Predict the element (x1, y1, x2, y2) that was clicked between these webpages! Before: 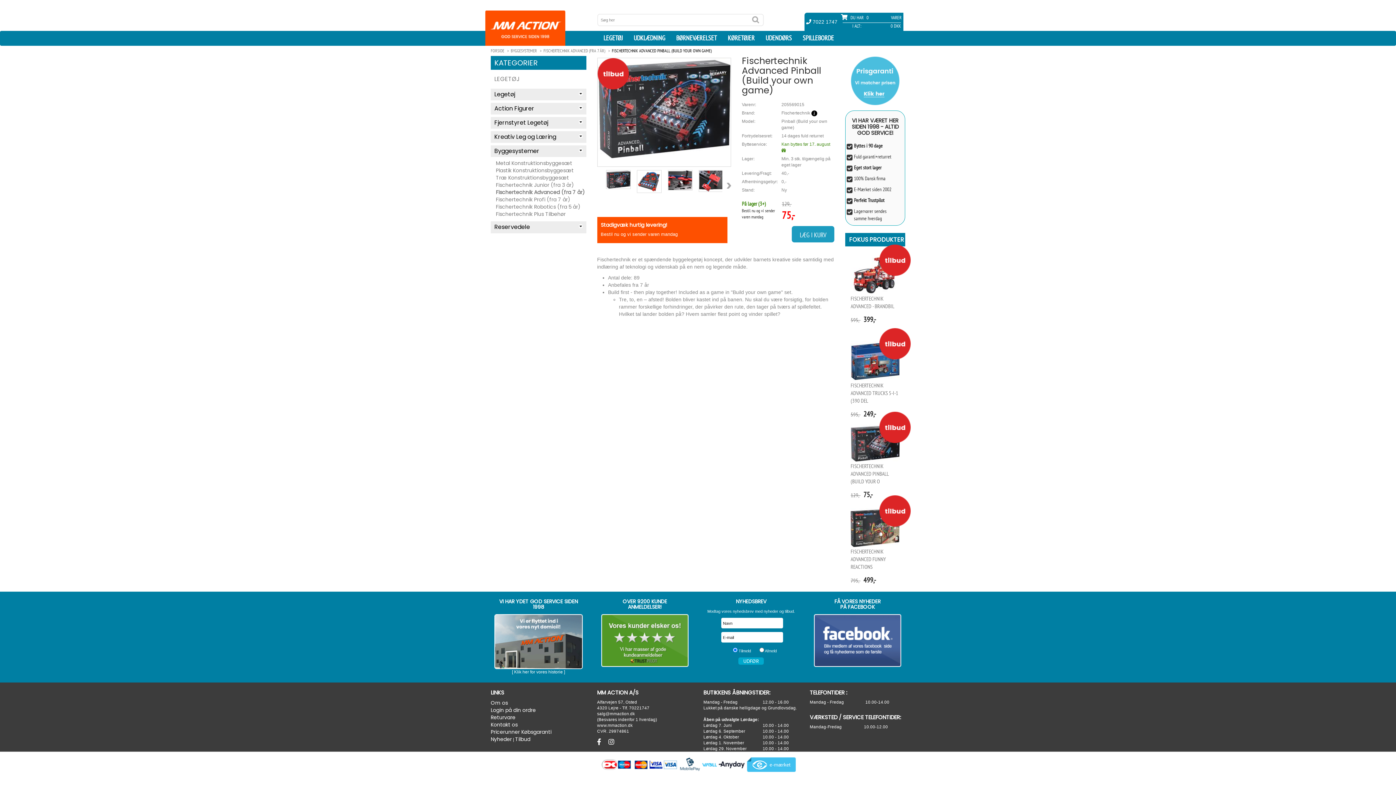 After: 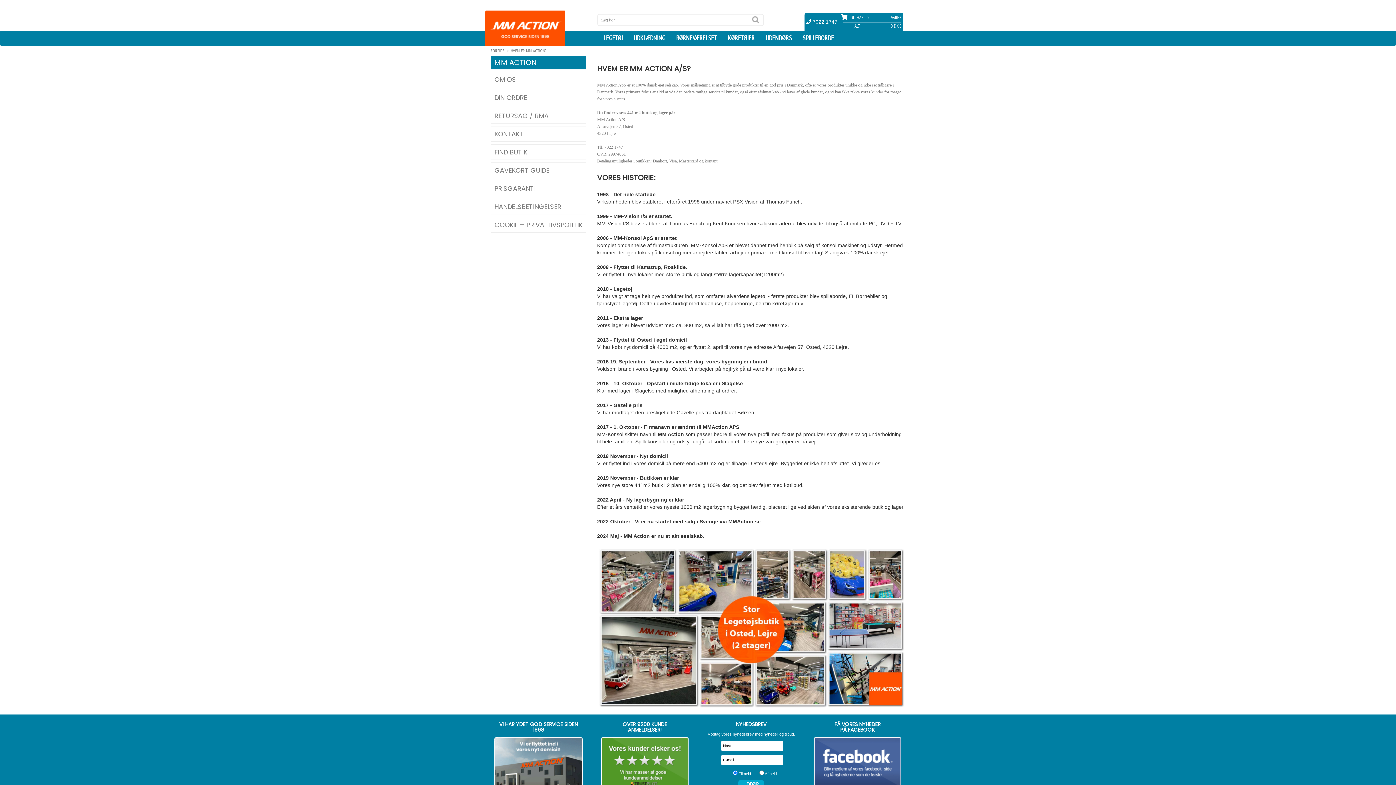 Action: label: Om os bbox: (490, 699, 508, 706)